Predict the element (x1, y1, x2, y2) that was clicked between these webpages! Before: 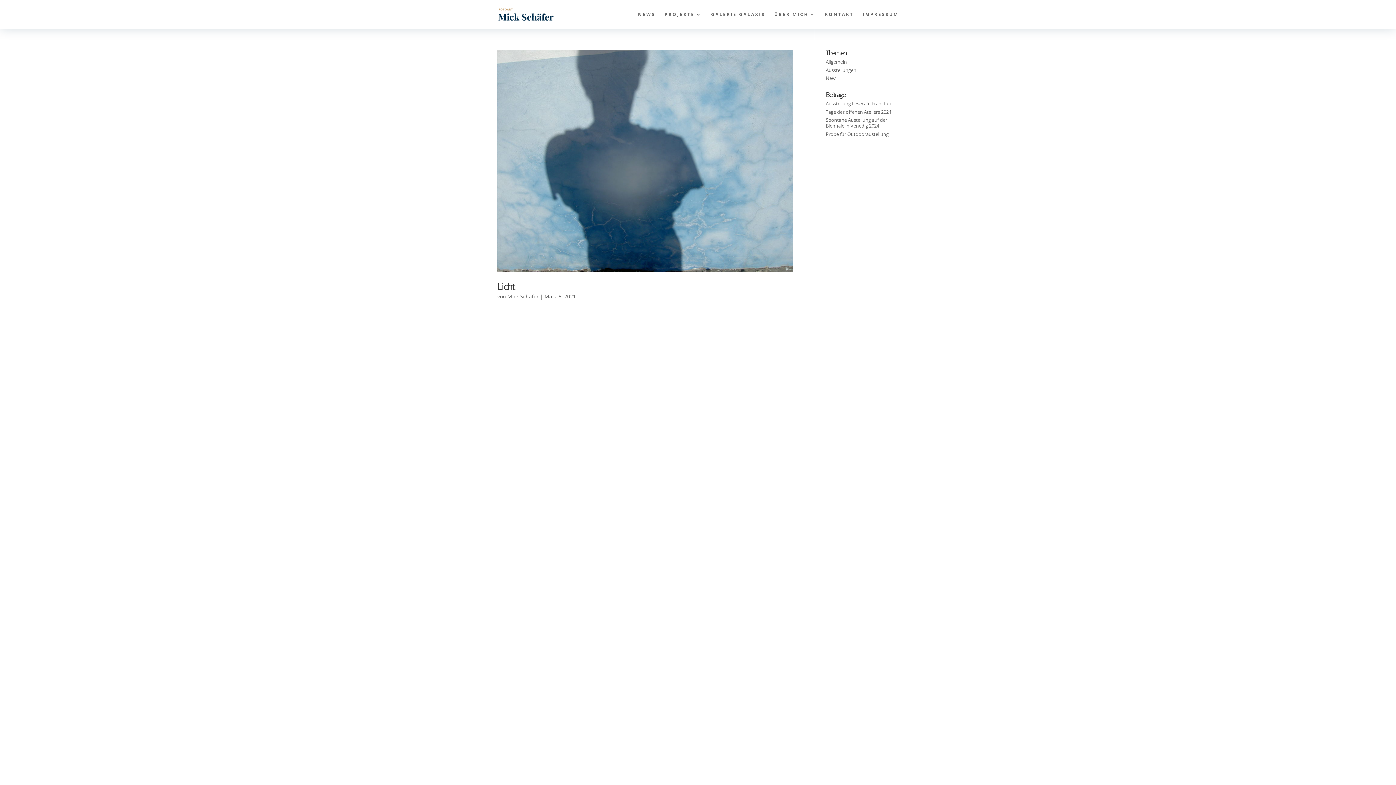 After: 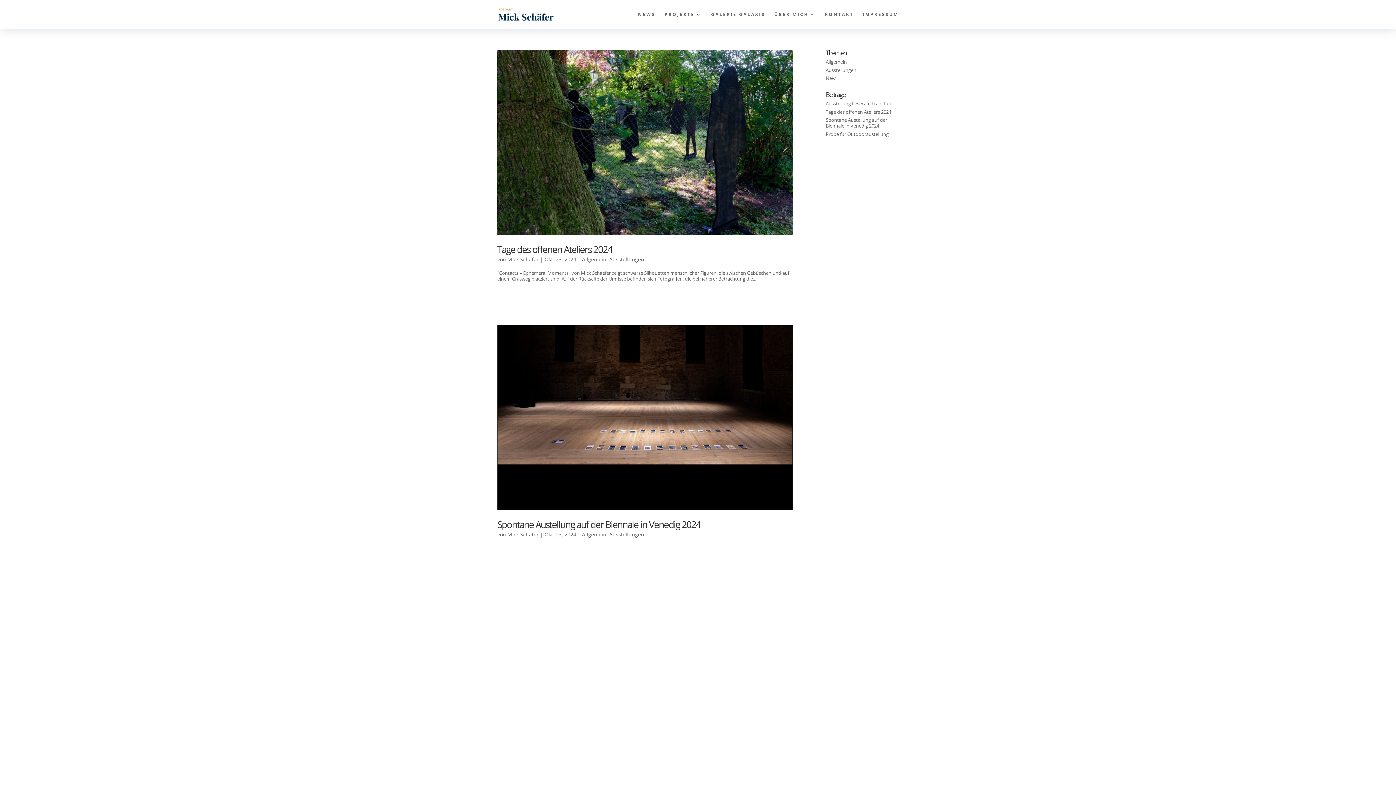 Action: label: Ausstellungen bbox: (826, 66, 856, 73)